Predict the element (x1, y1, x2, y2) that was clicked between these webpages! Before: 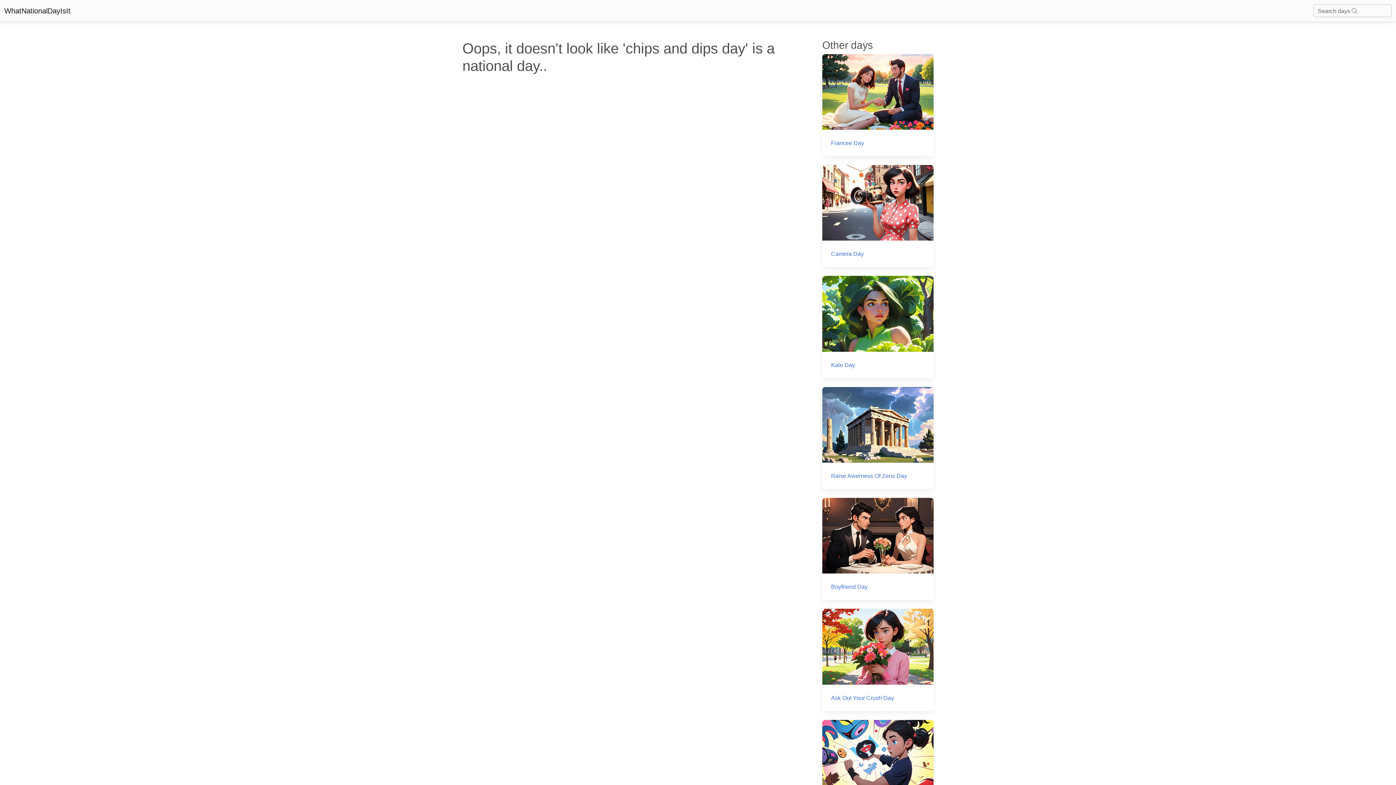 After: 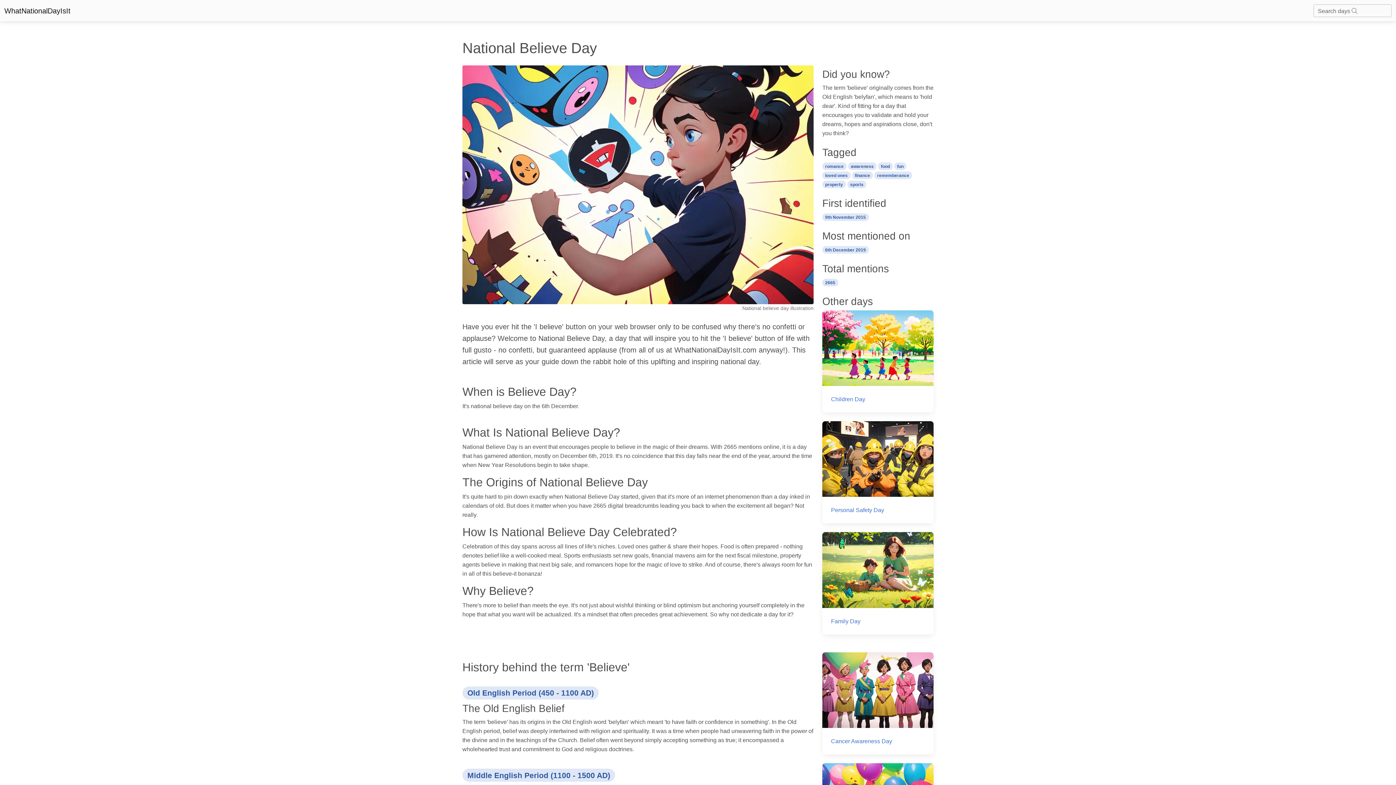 Action: label: Believe Day bbox: (822, 720, 933, 822)